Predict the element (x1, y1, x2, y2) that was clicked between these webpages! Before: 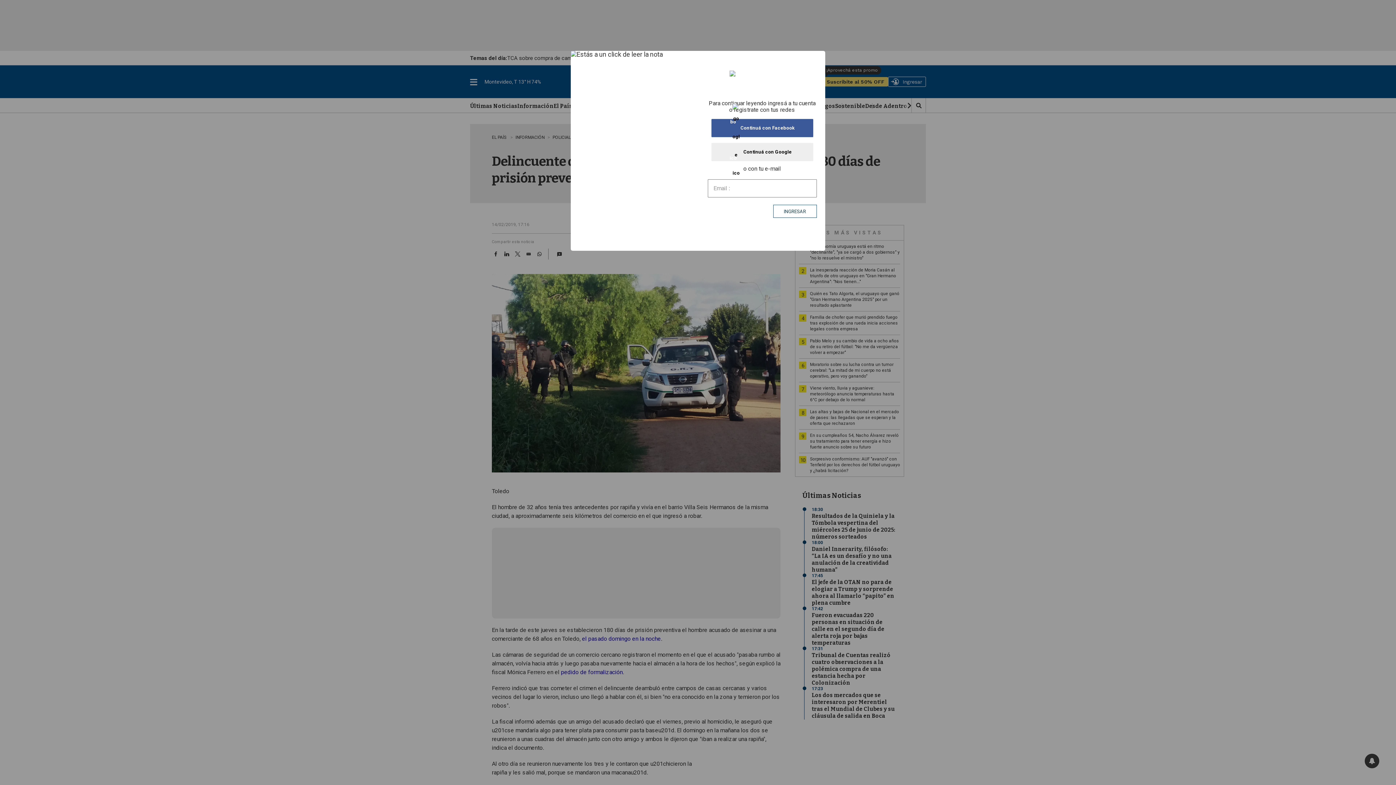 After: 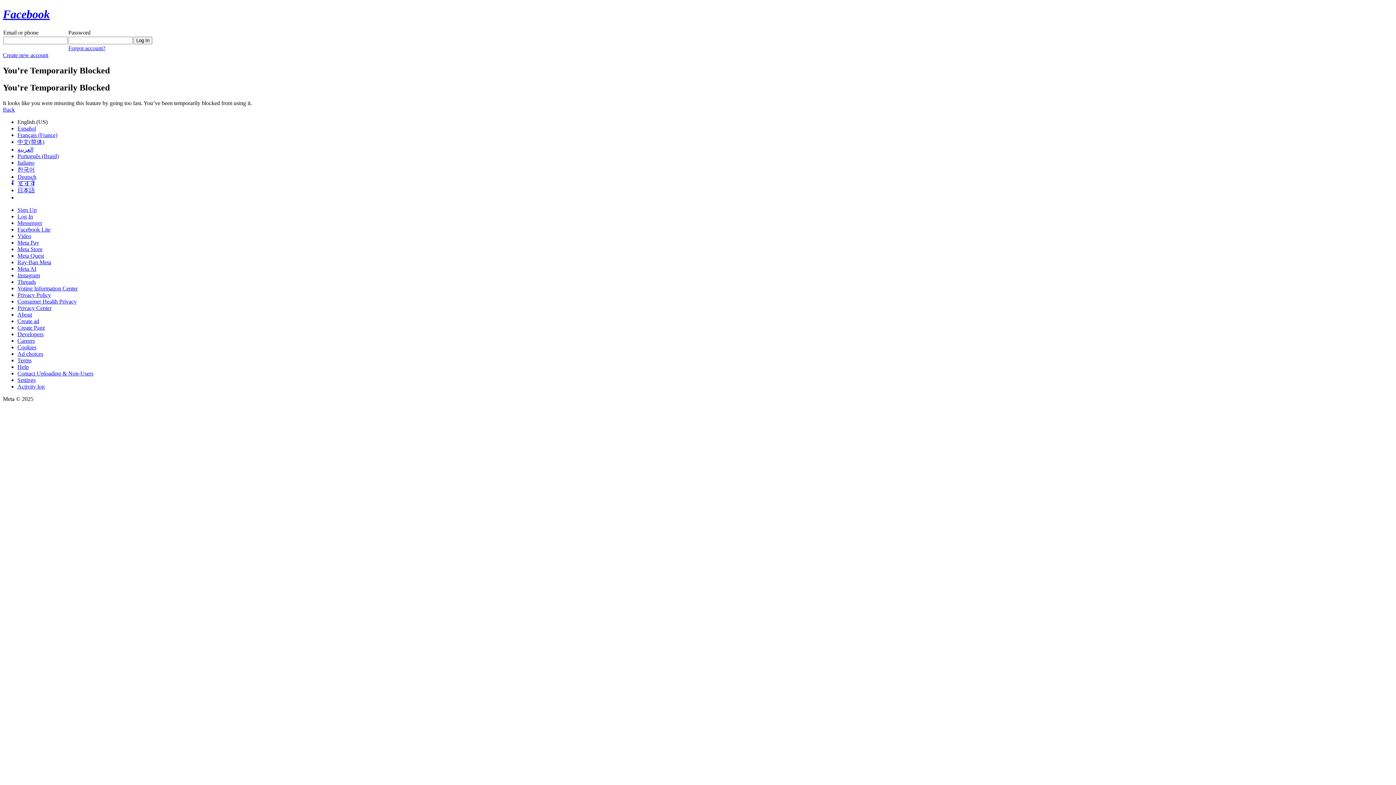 Action: bbox: (711, 118, 813, 137) label: Continuá con Facebook